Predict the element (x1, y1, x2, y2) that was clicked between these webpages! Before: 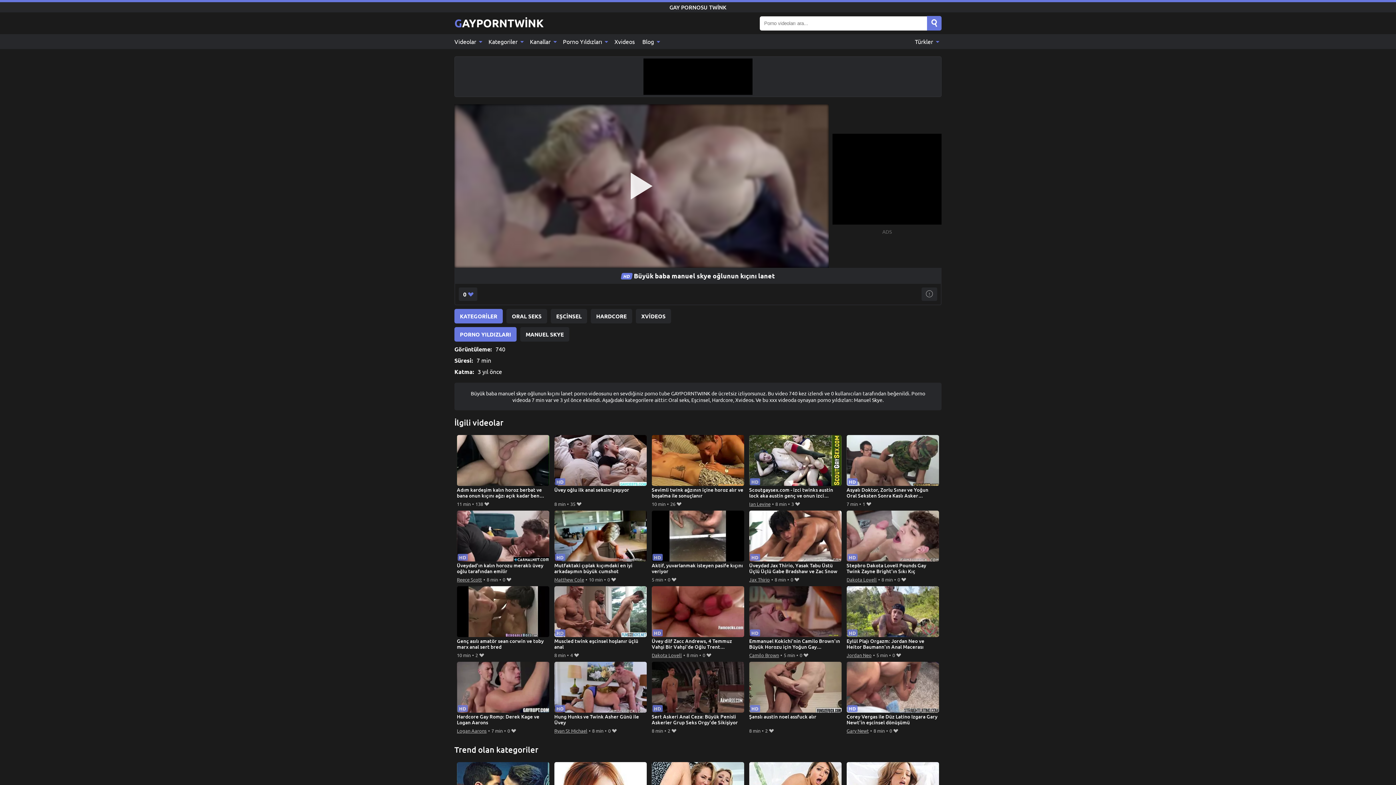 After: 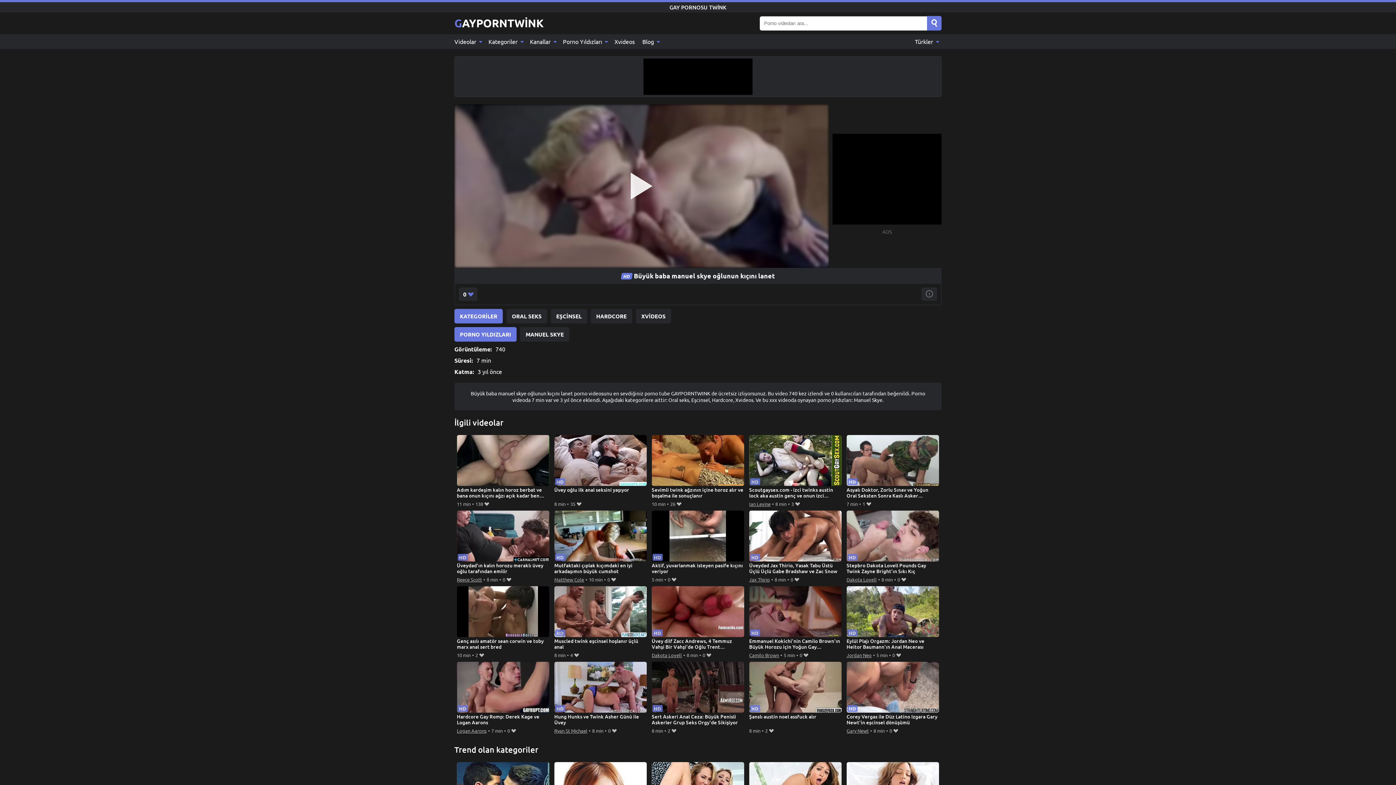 Action: bbox: (927, 16, 941, 30) label: Search